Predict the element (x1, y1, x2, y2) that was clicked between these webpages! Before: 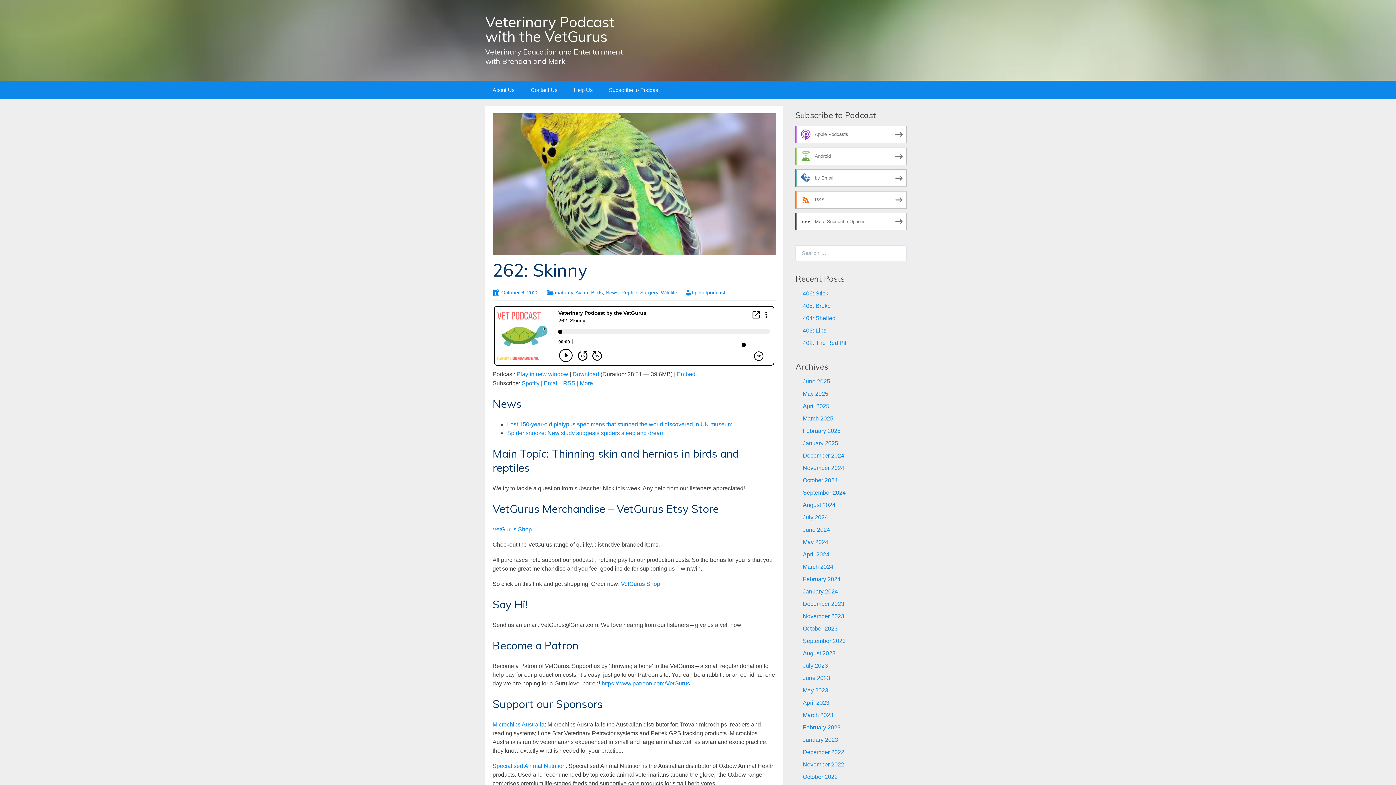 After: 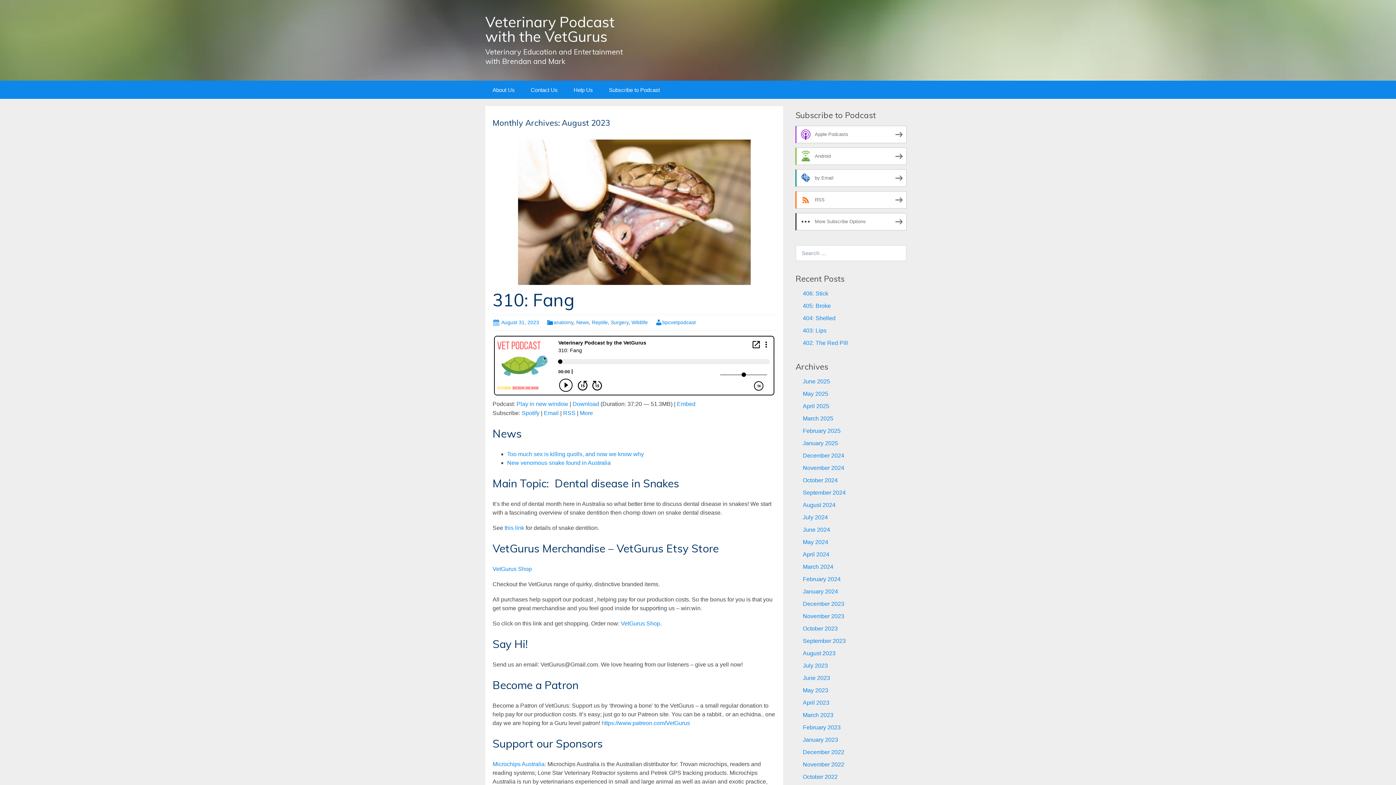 Action: label: August 2023 bbox: (803, 650, 835, 656)